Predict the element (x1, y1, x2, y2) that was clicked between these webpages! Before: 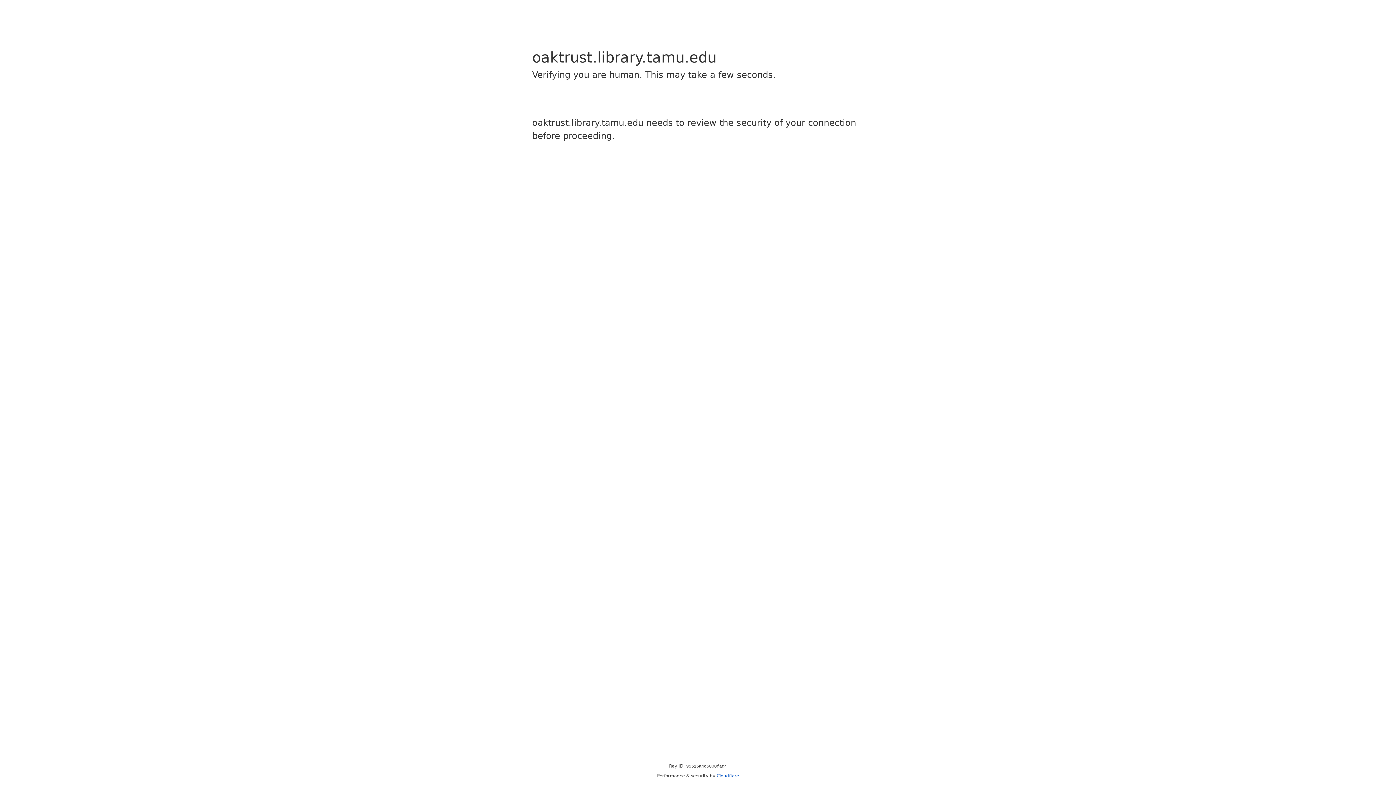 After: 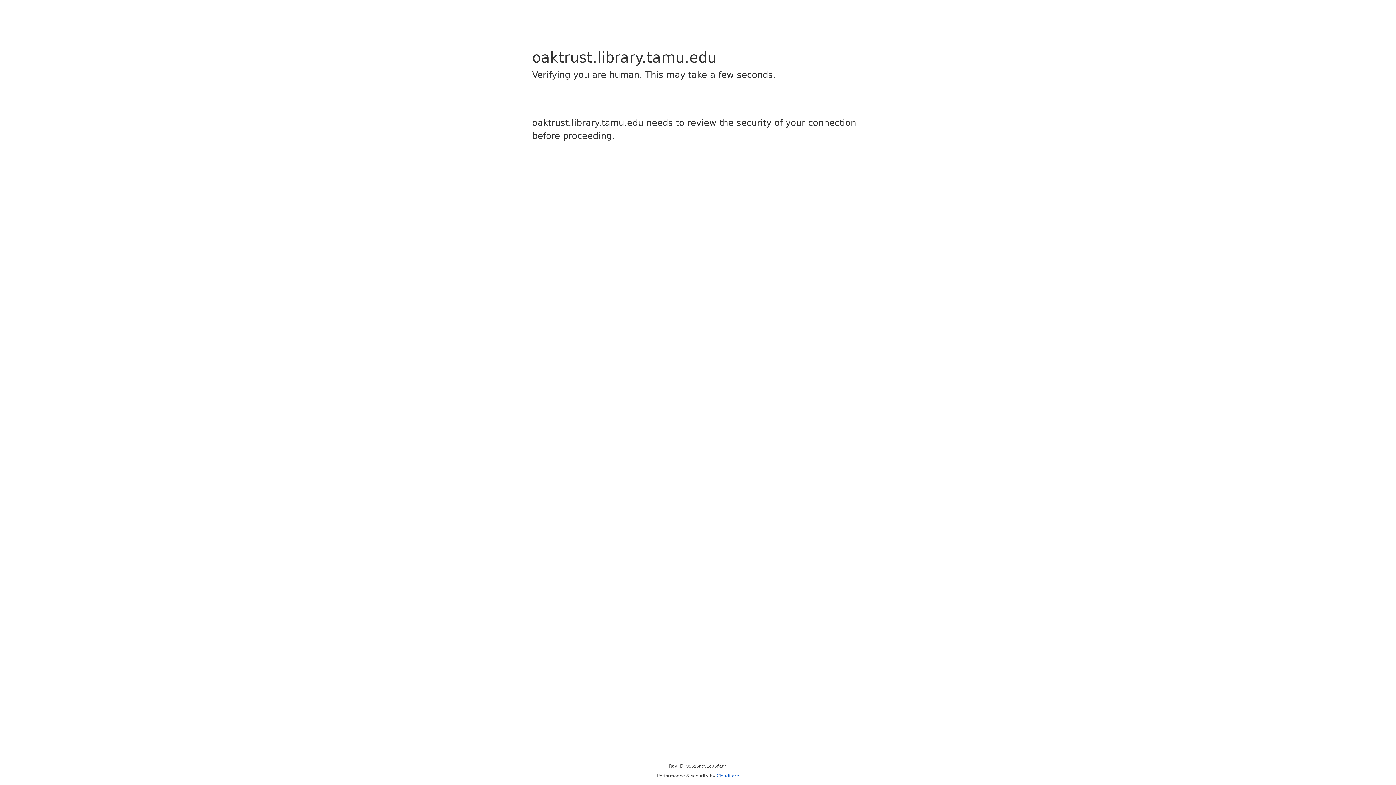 Action: label: Cloudflare bbox: (716, 773, 739, 778)